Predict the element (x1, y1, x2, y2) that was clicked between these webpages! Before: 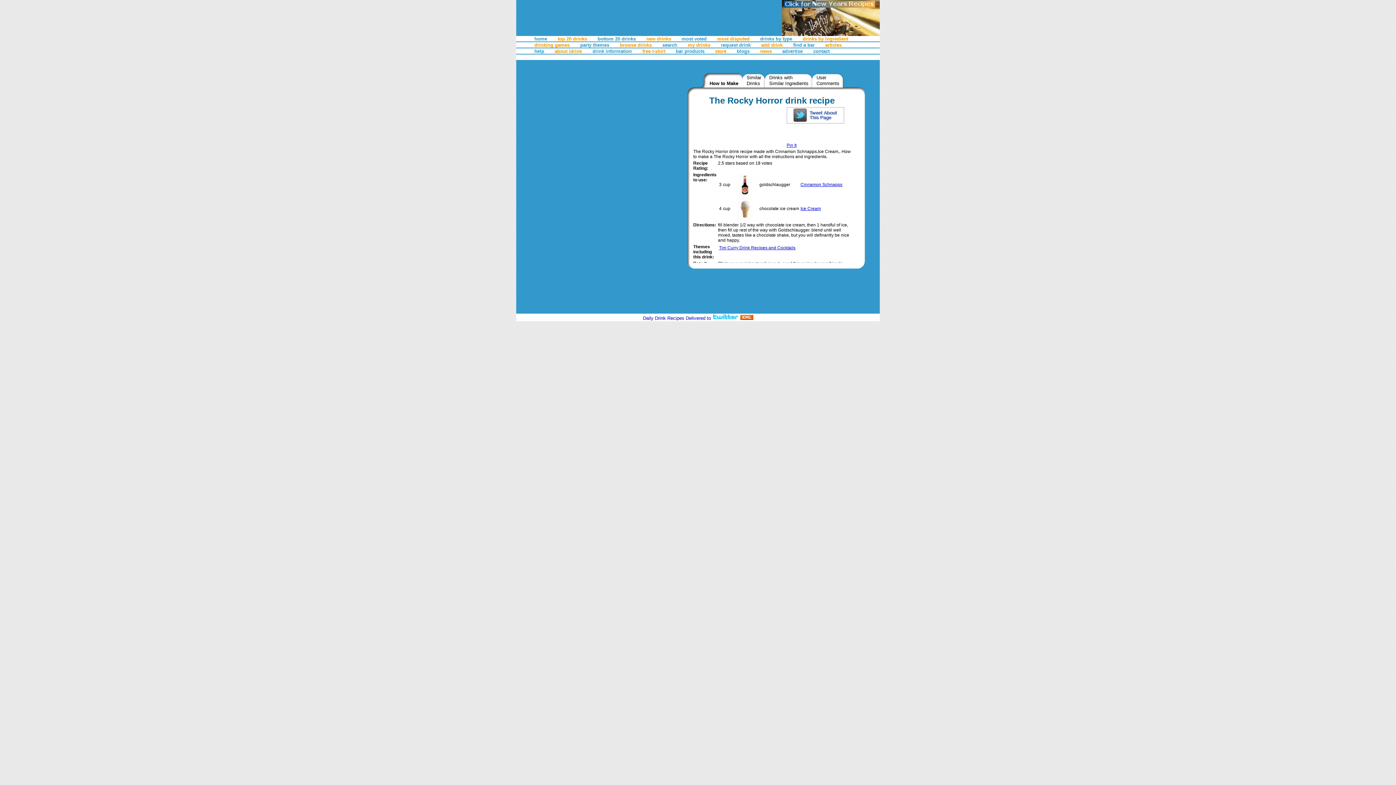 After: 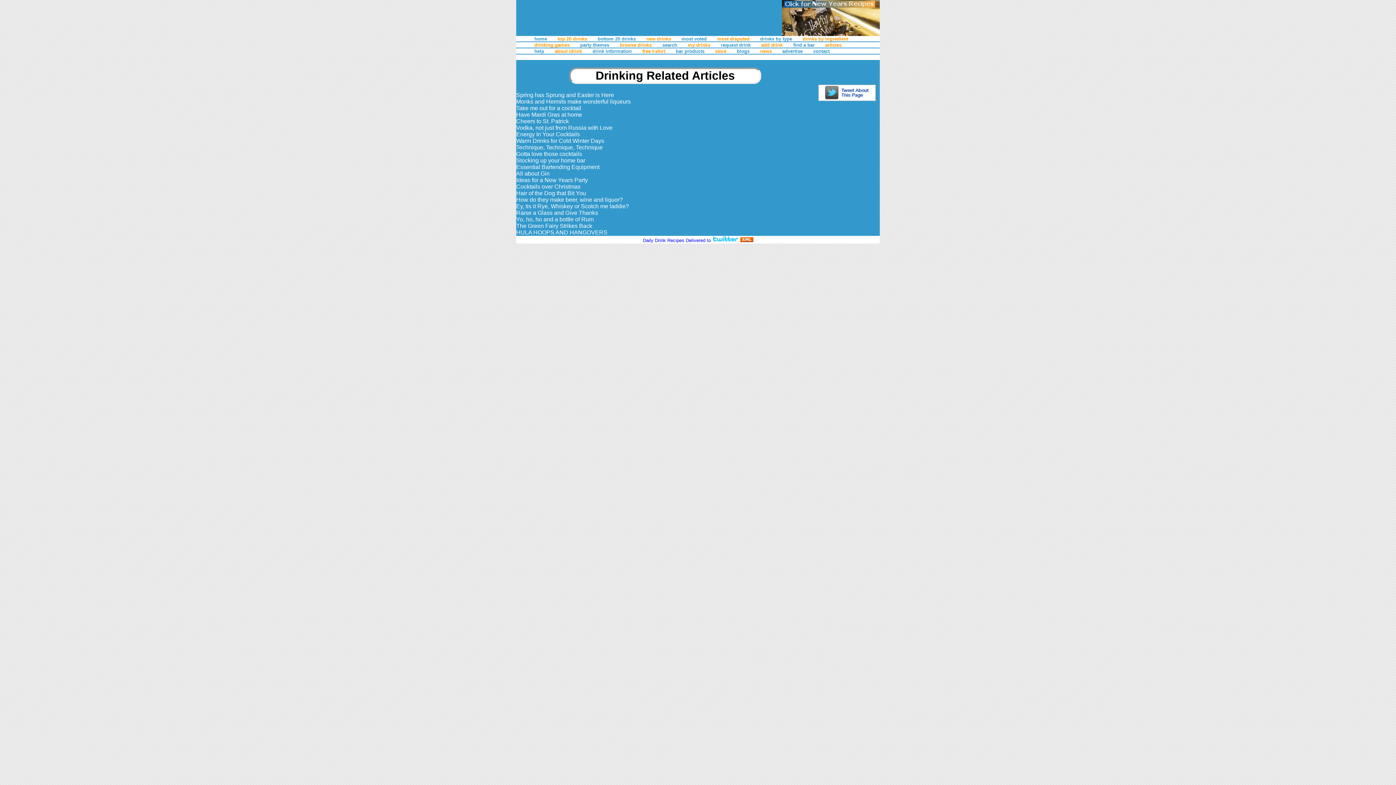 Action: bbox: (825, 42, 841, 47) label: articles